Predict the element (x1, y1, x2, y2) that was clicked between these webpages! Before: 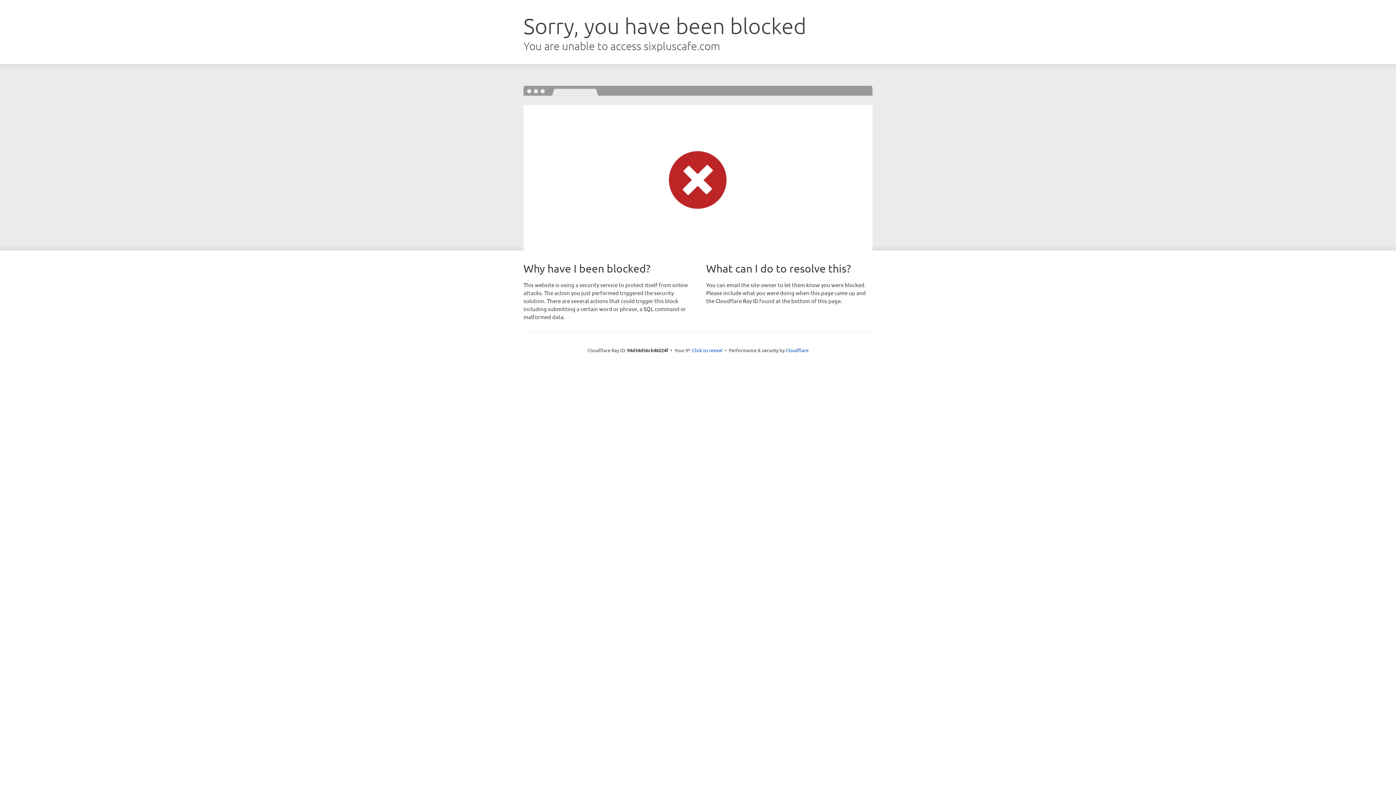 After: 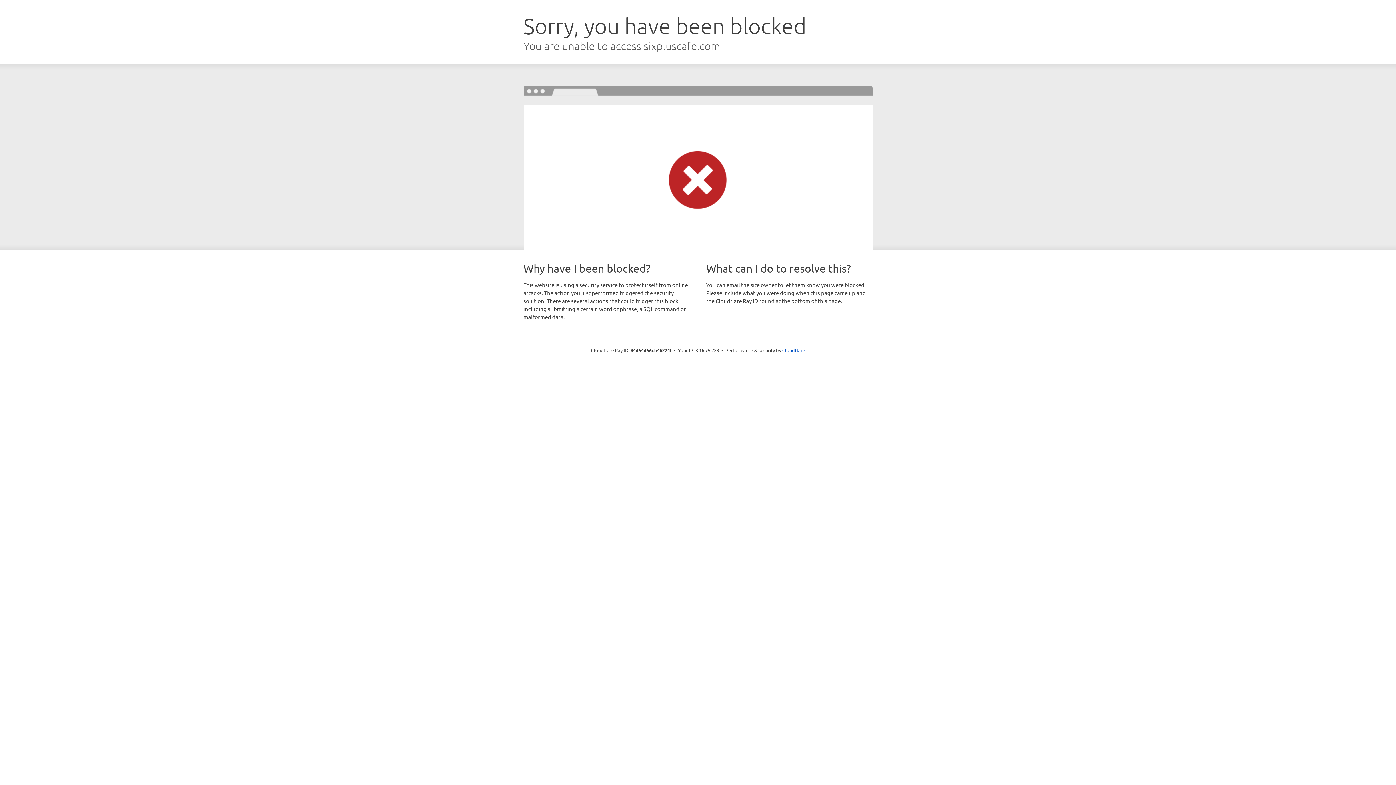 Action: bbox: (692, 346, 722, 353) label: Click to reveal